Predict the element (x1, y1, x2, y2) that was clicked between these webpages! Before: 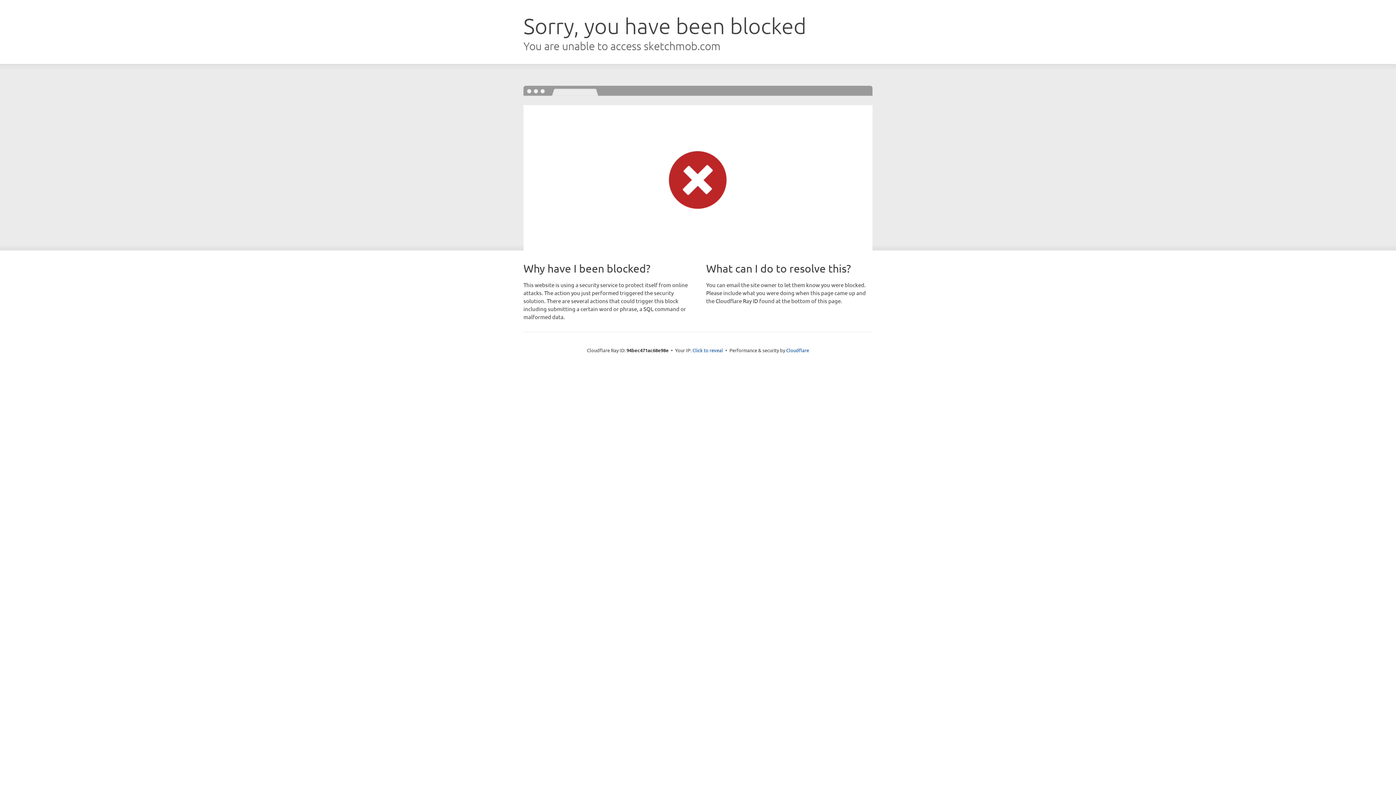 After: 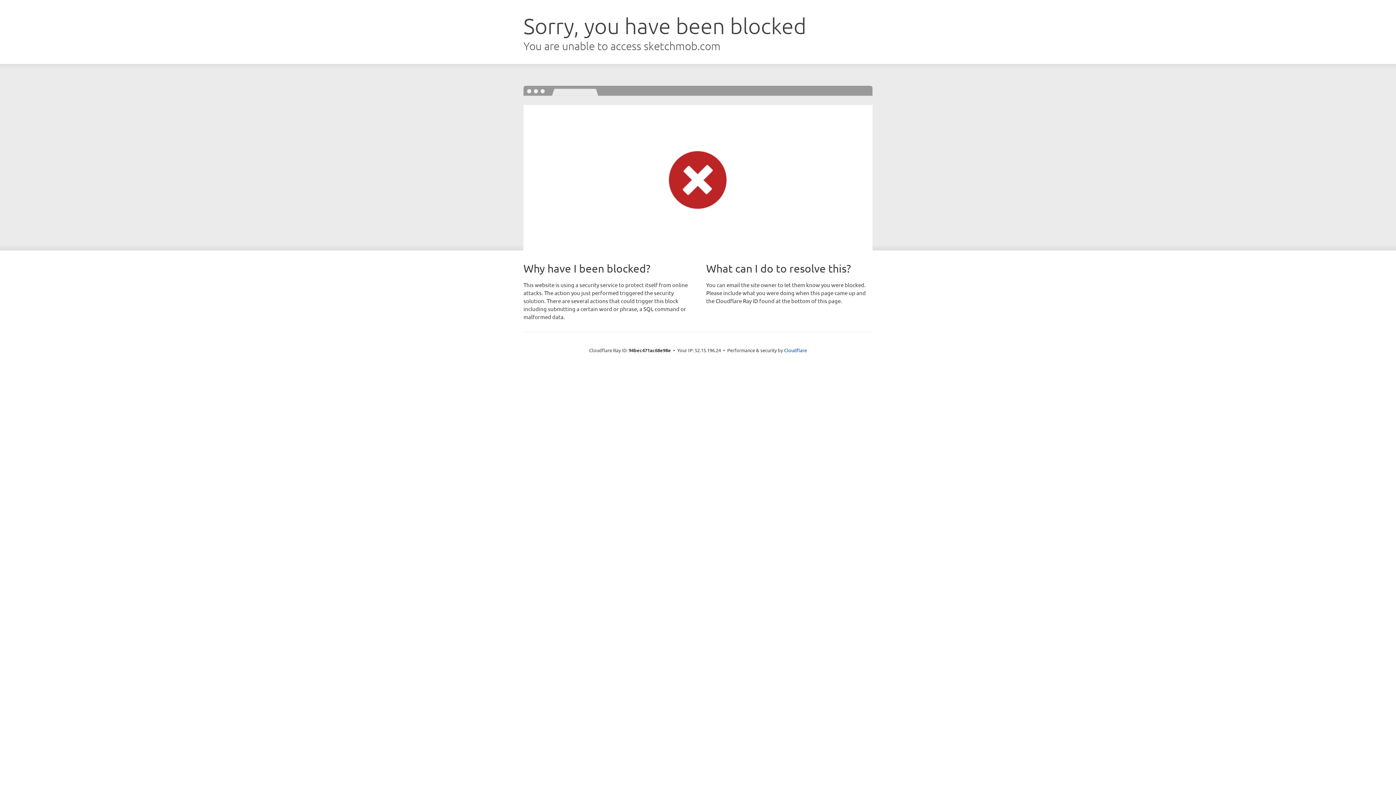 Action: bbox: (692, 346, 723, 353) label: Click to reveal